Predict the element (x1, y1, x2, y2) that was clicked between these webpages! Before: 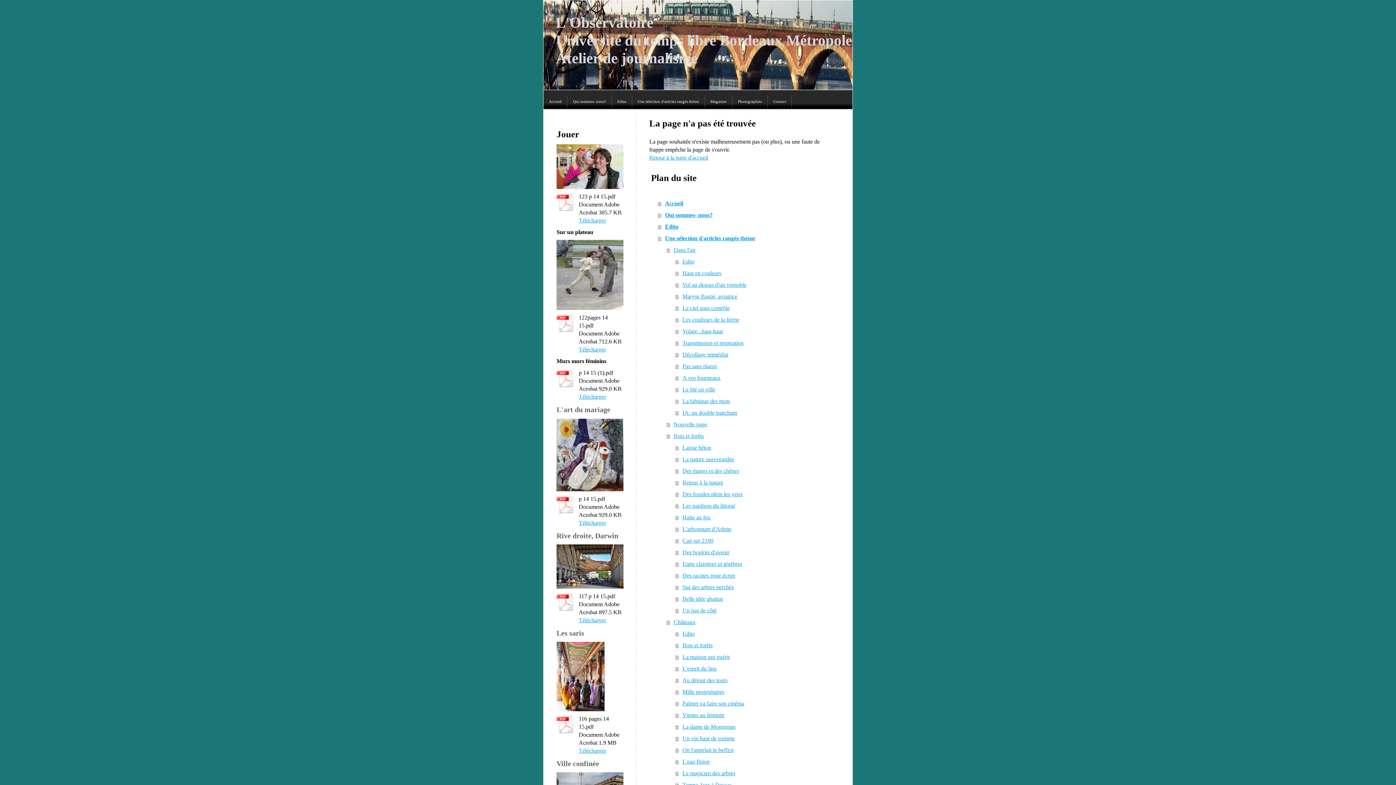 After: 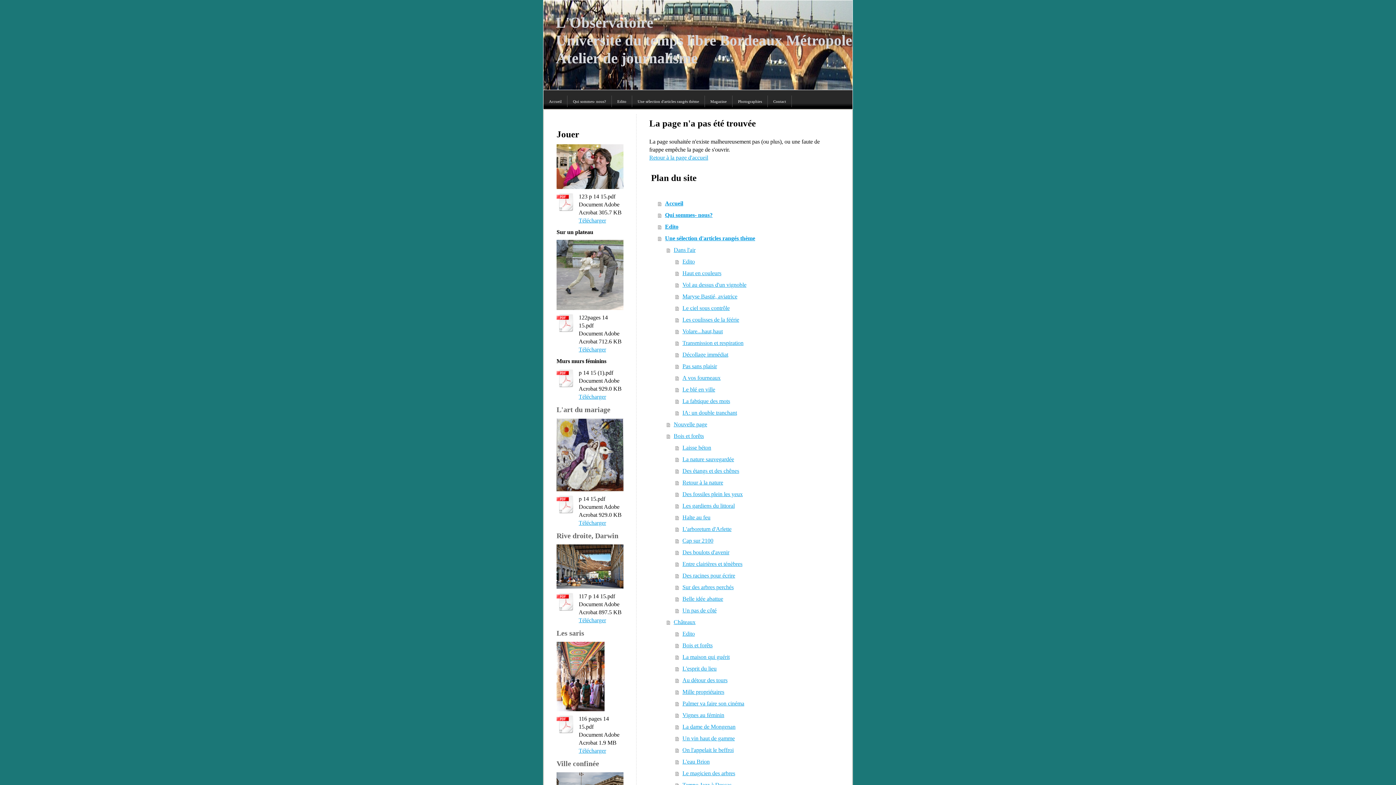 Action: bbox: (556, 369, 575, 387)